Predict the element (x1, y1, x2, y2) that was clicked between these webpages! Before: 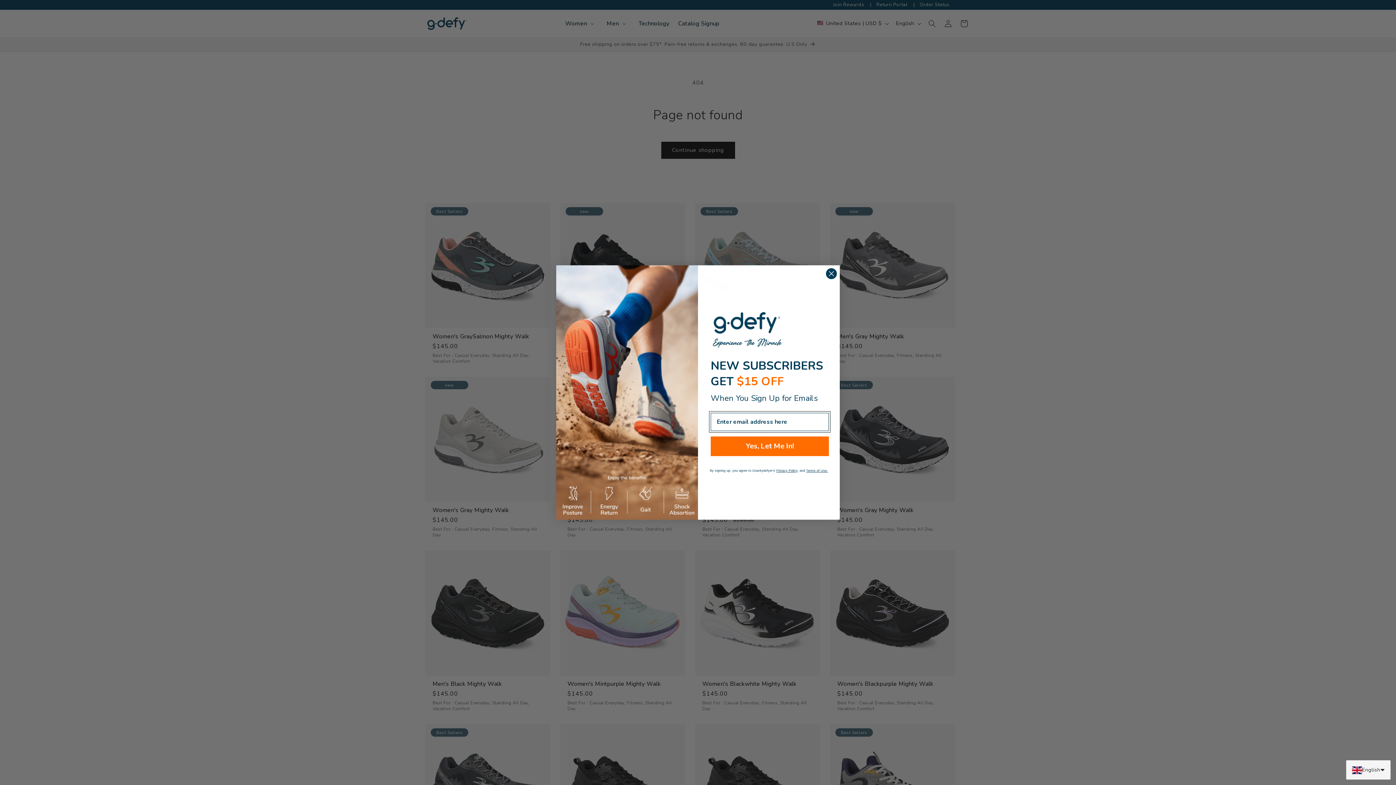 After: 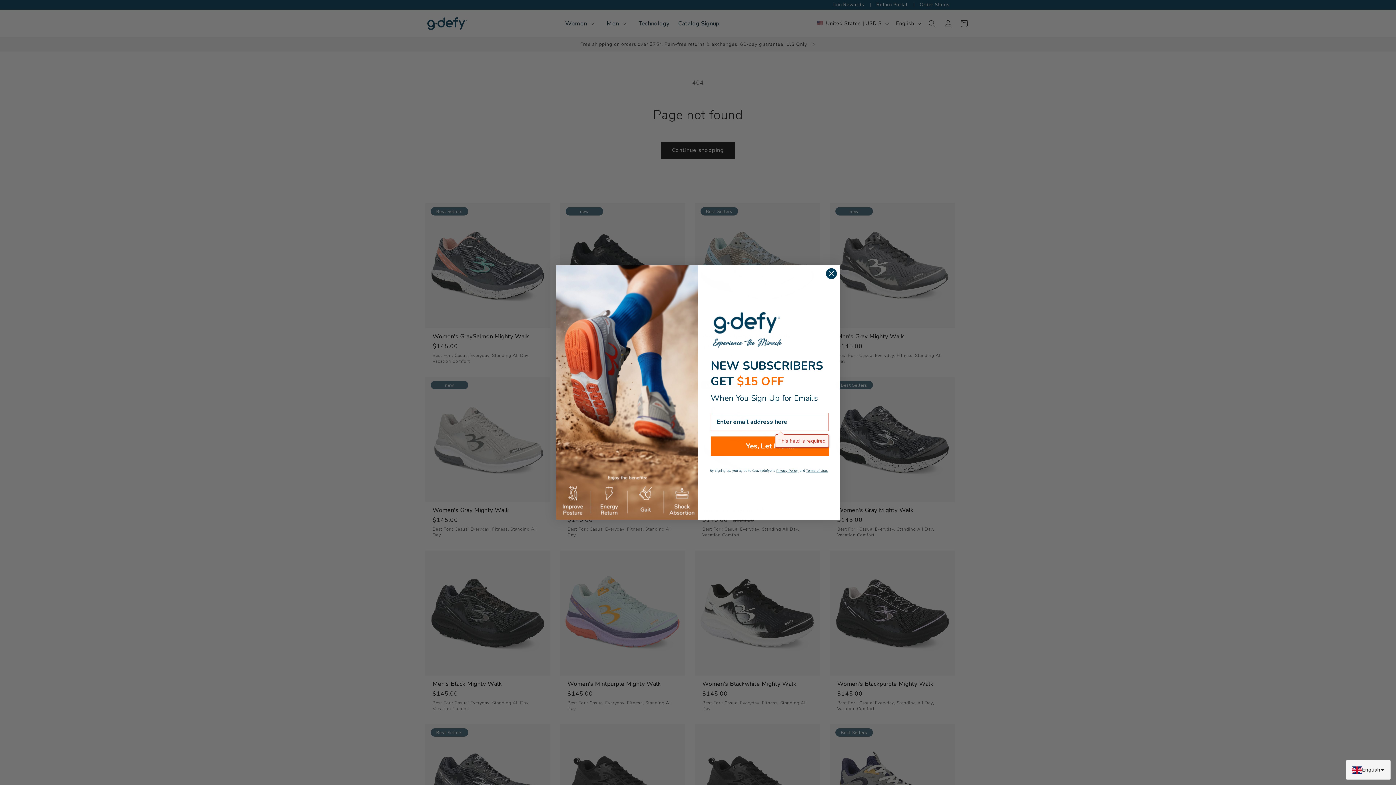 Action: label: Yes, Let Me In! bbox: (710, 436, 829, 456)